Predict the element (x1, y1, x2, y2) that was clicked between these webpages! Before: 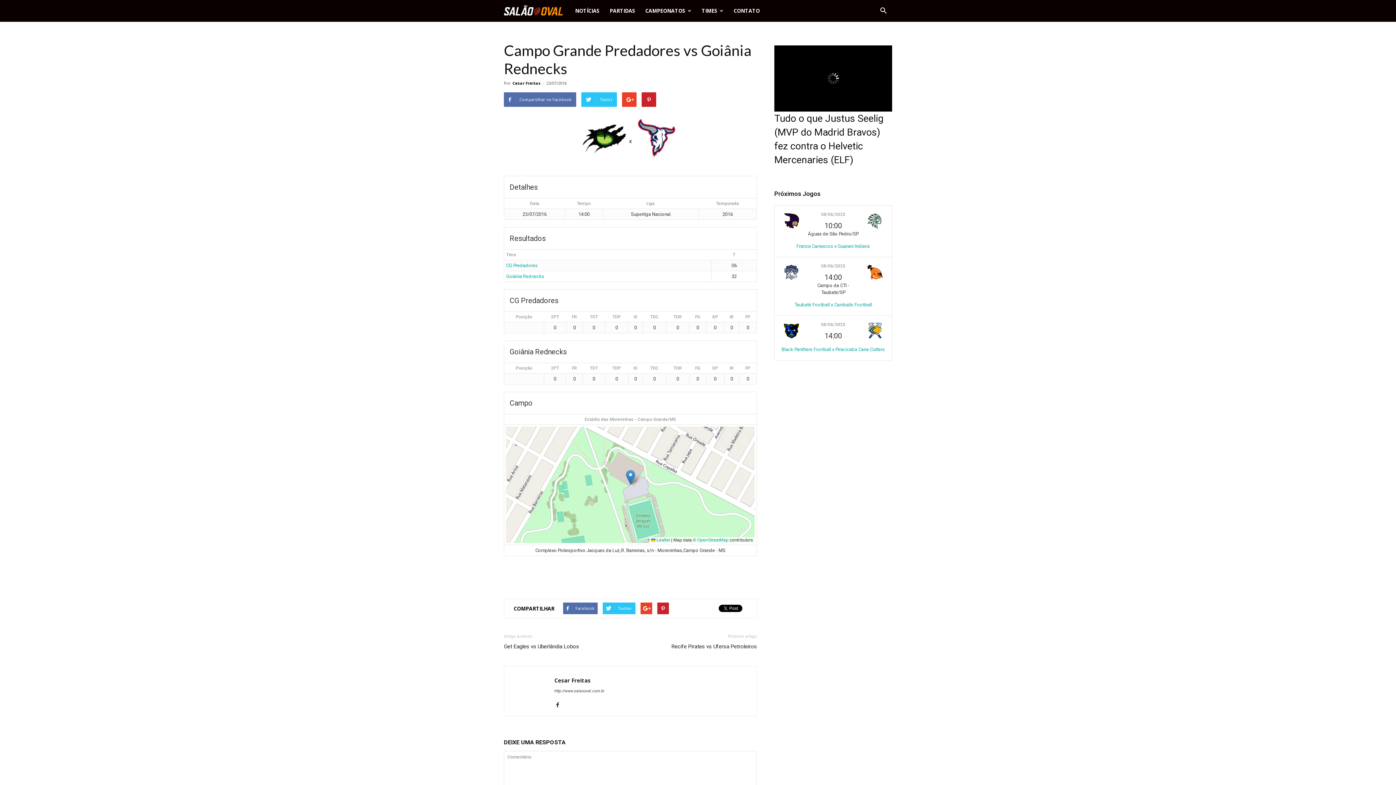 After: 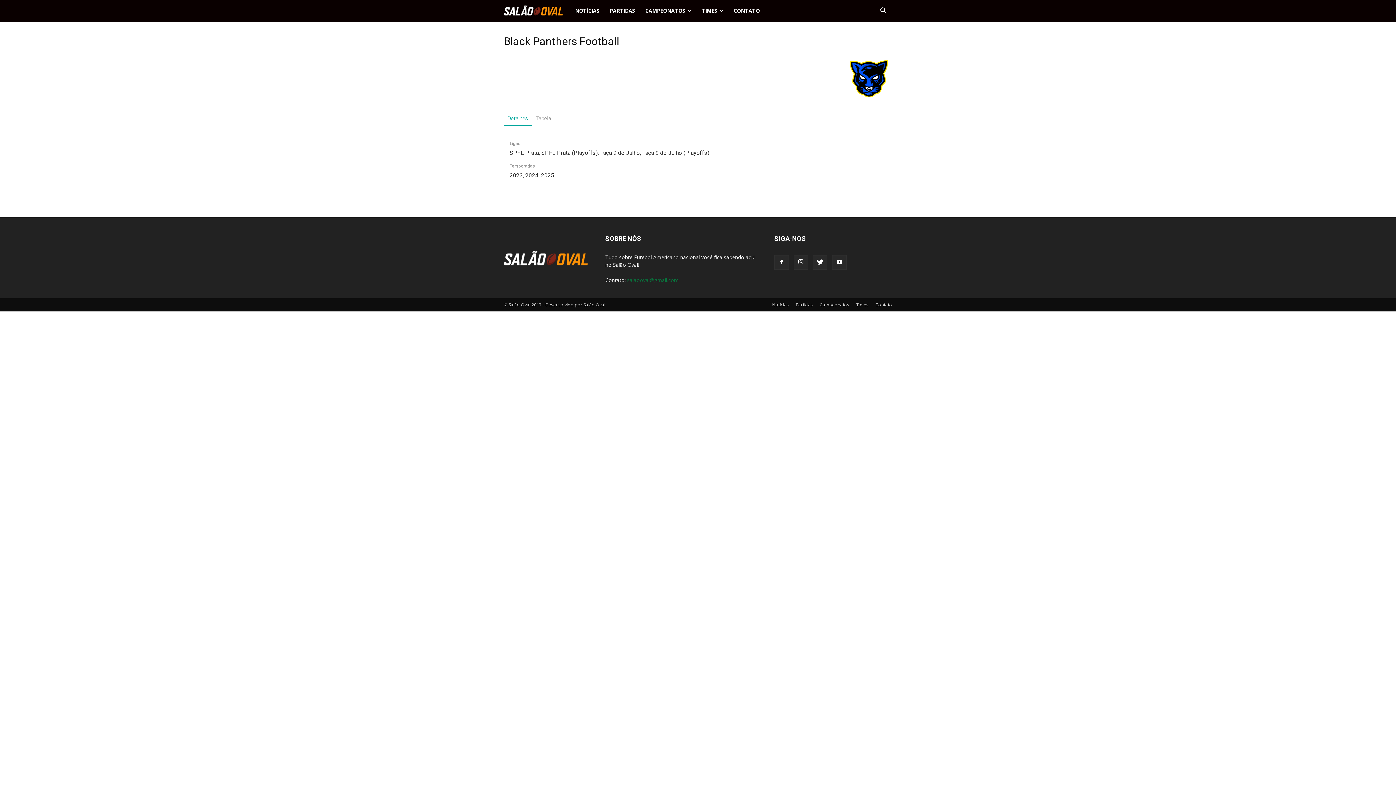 Action: bbox: (782, 336, 801, 341)